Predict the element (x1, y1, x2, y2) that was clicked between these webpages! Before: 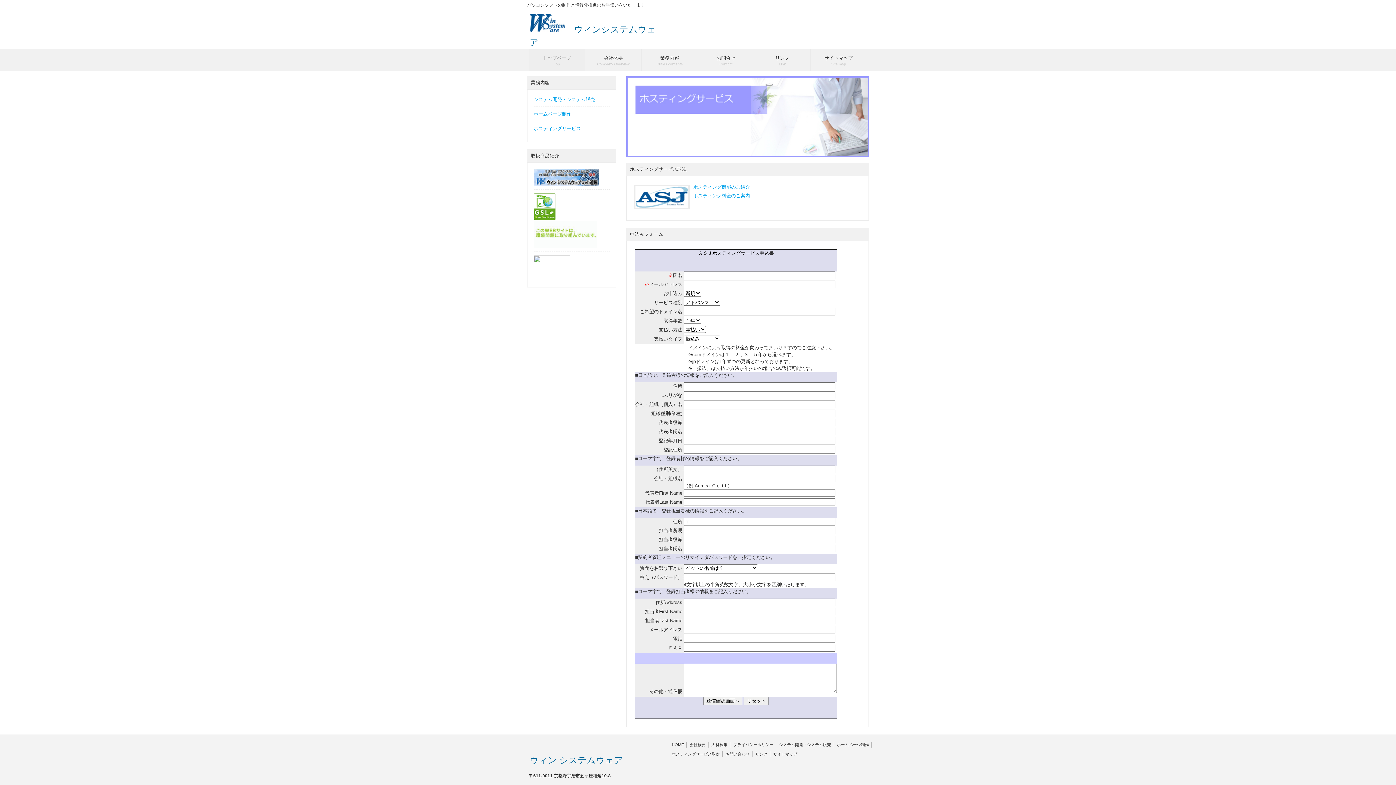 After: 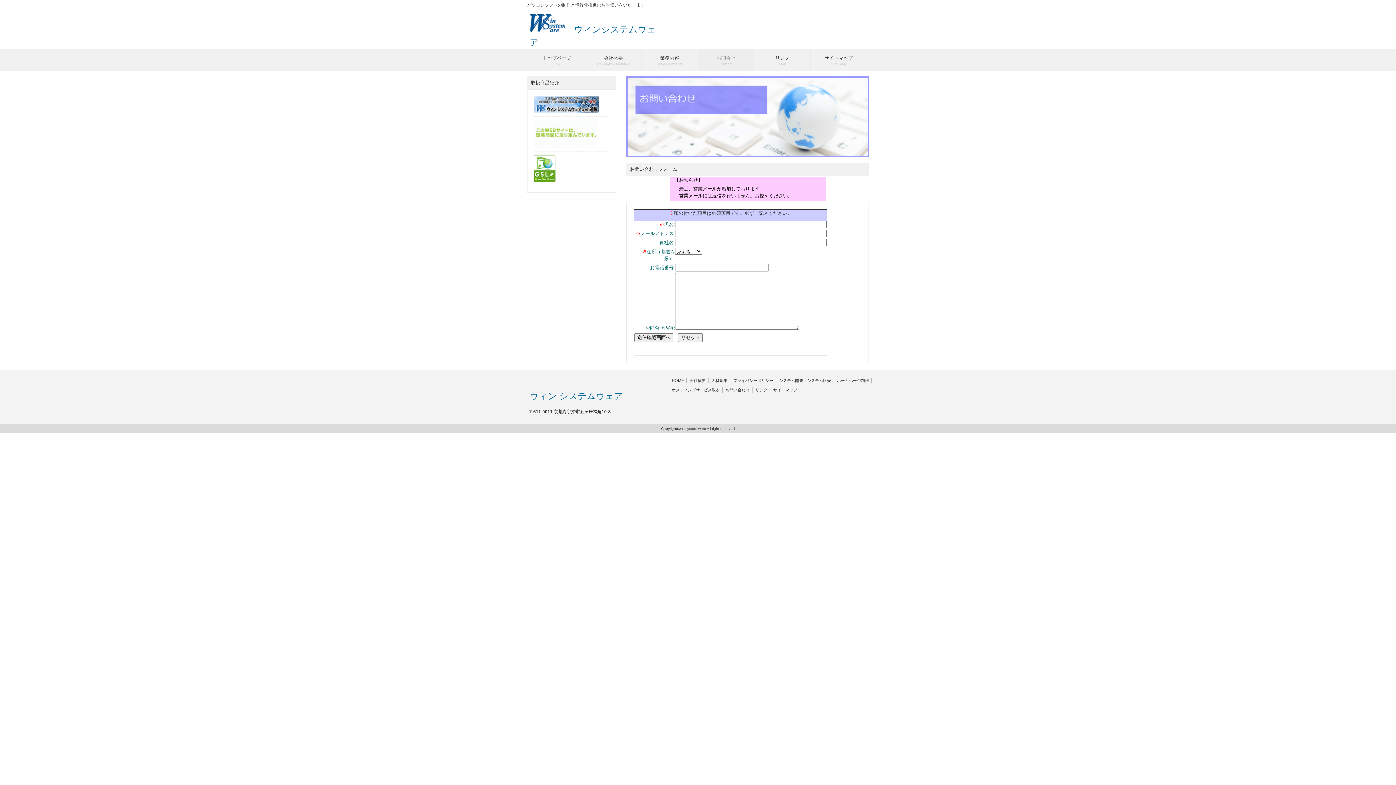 Action: bbox: (697, 49, 754, 70) label: お問合せ
Contact